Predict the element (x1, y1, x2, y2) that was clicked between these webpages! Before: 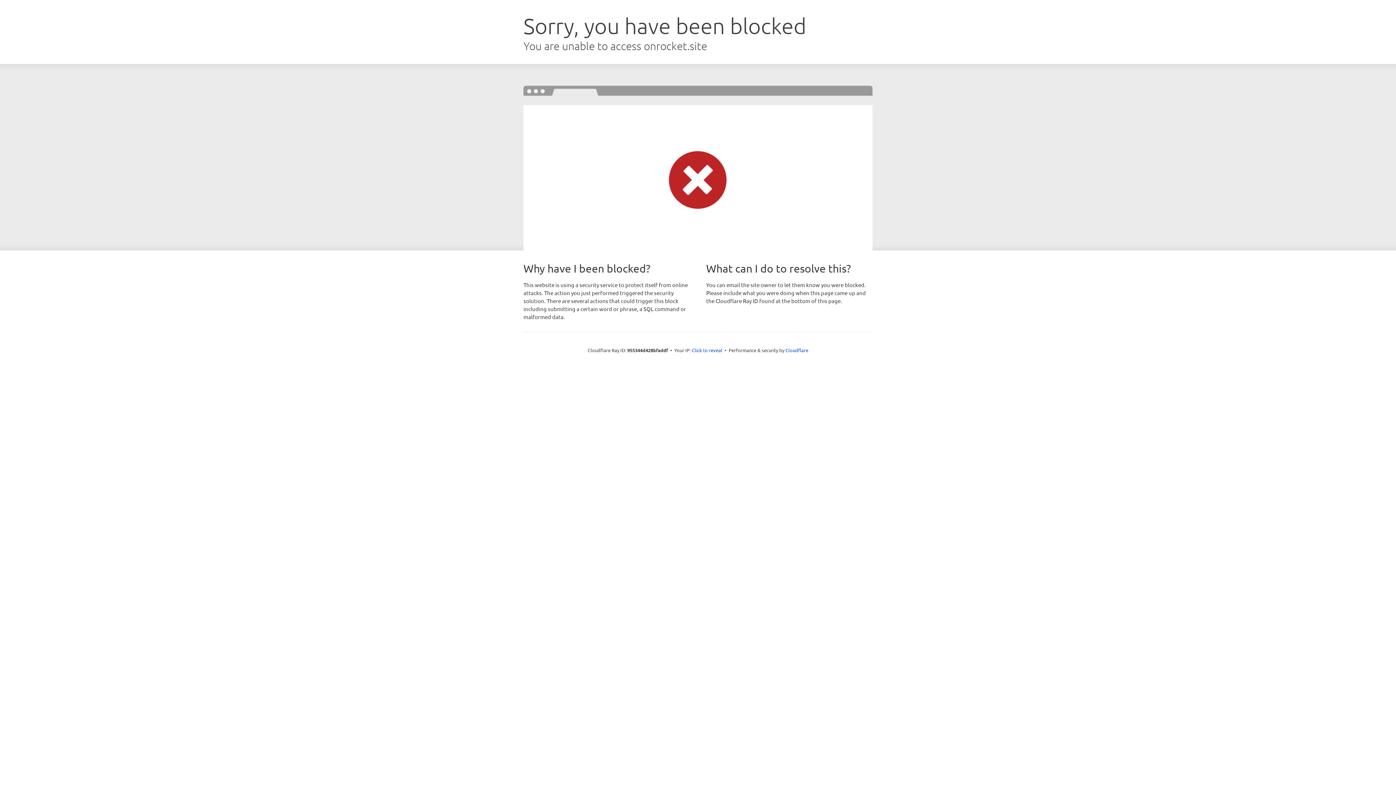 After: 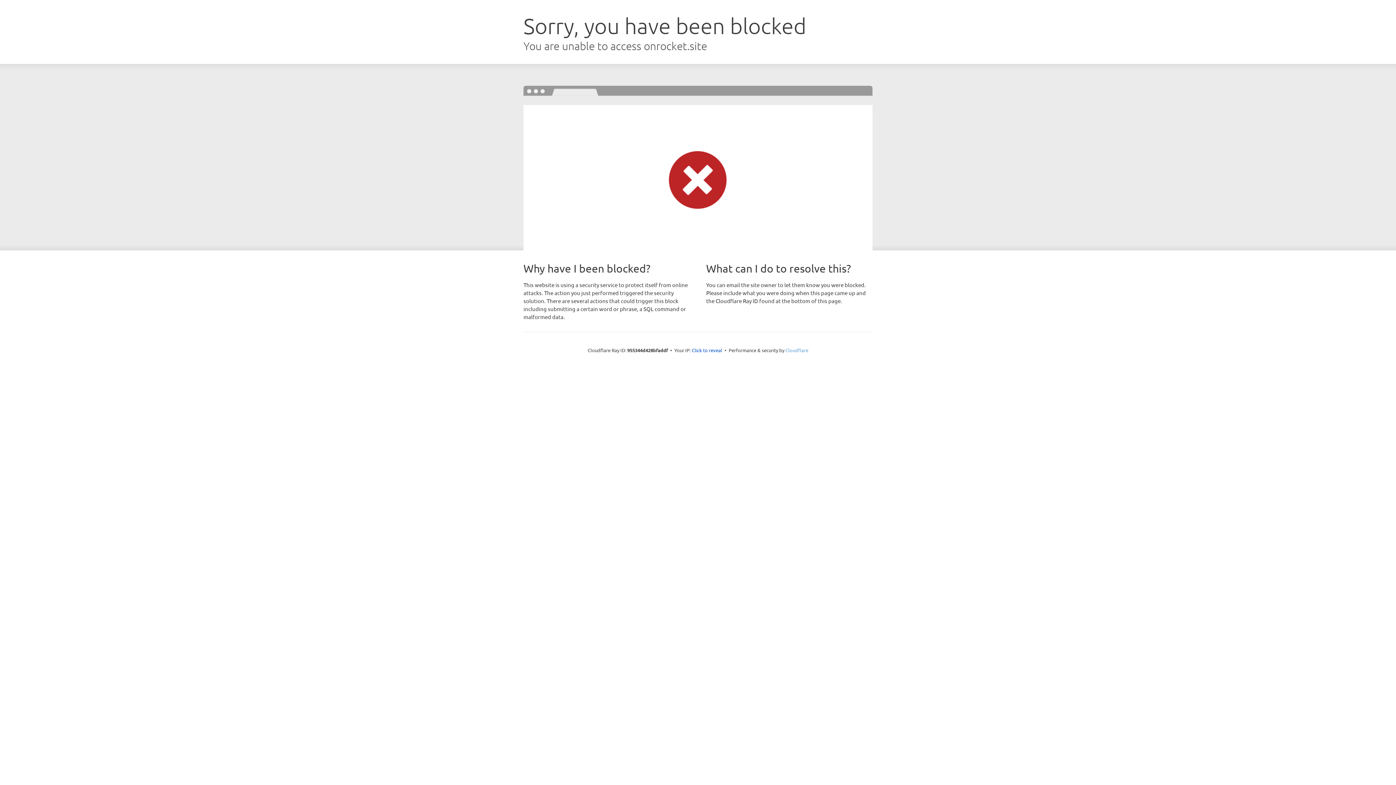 Action: bbox: (785, 347, 808, 353) label: Cloudflare